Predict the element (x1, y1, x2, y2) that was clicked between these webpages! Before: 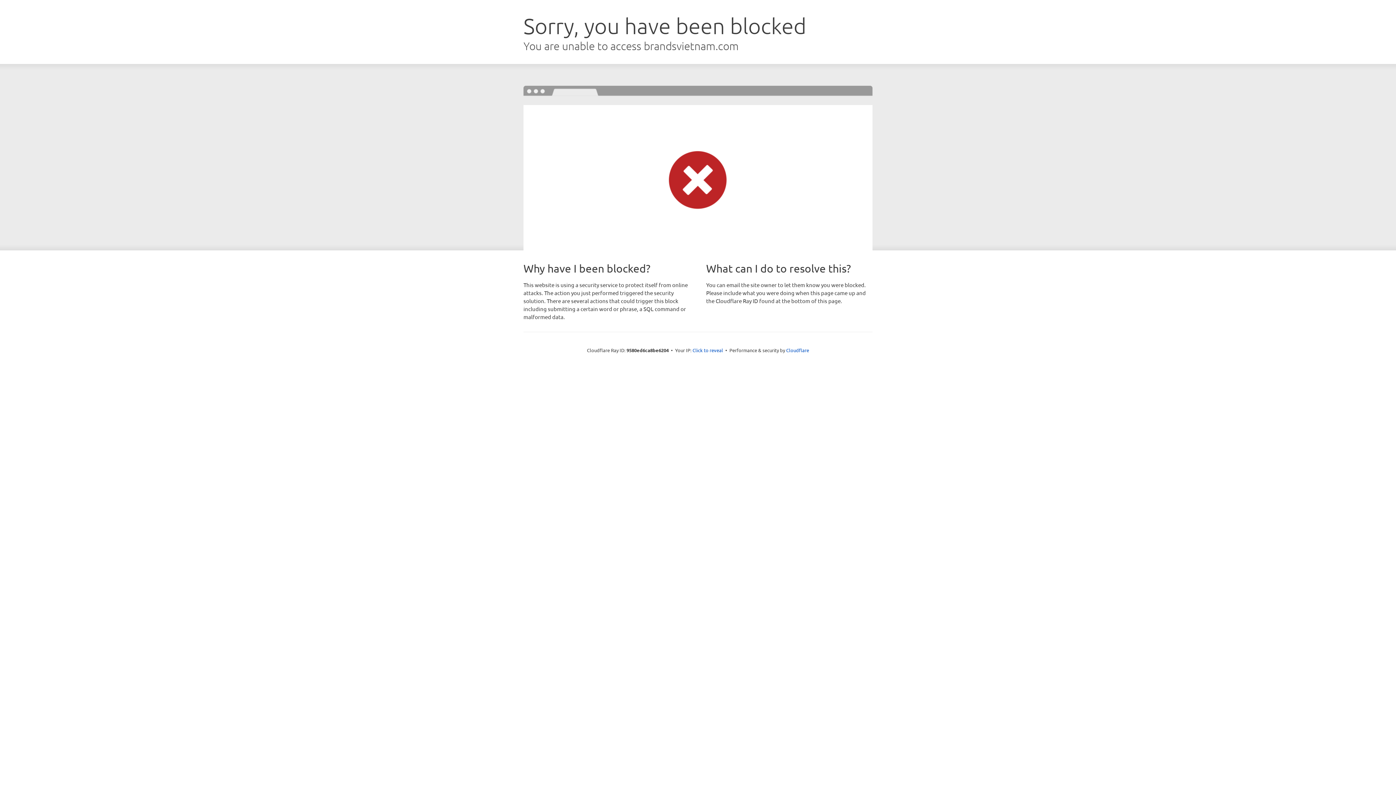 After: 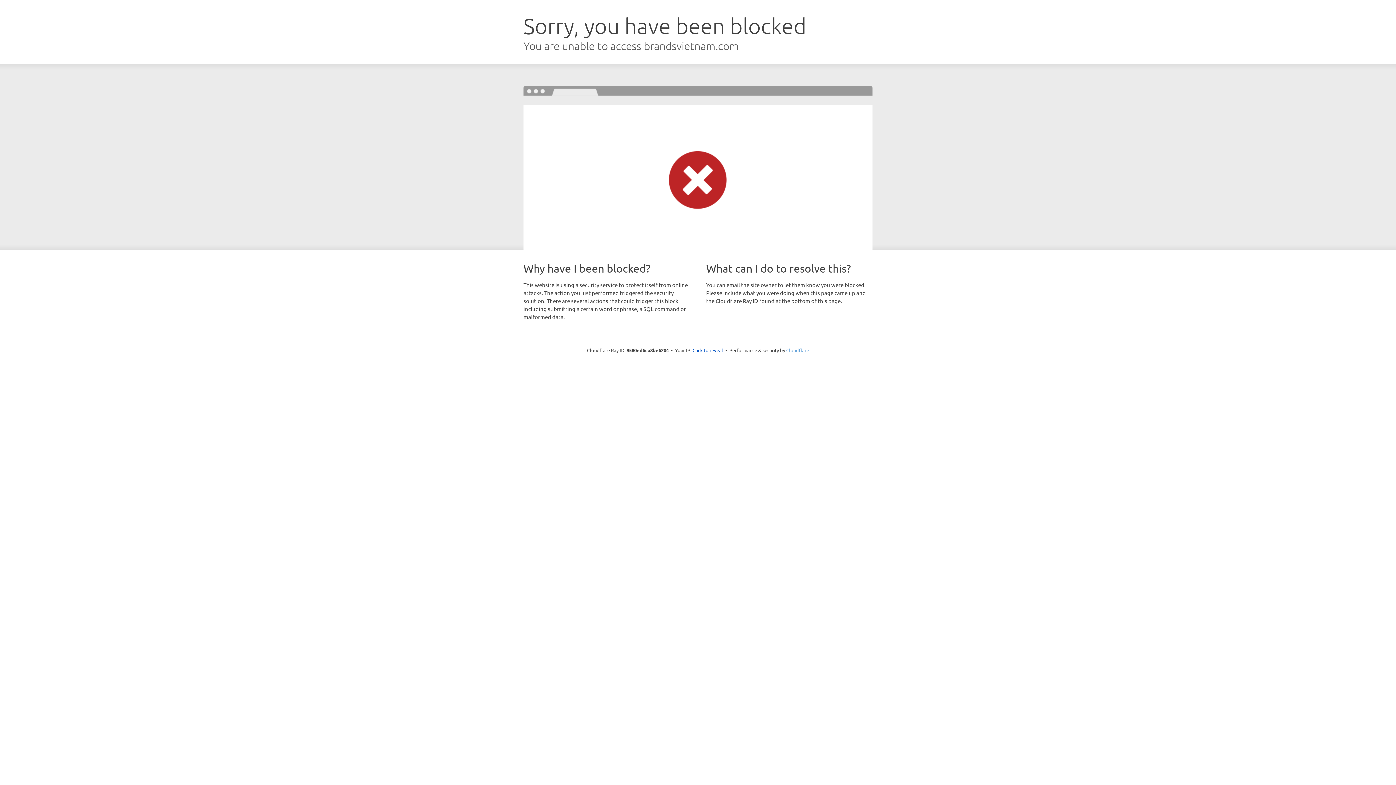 Action: label: Cloudflare bbox: (786, 347, 809, 353)